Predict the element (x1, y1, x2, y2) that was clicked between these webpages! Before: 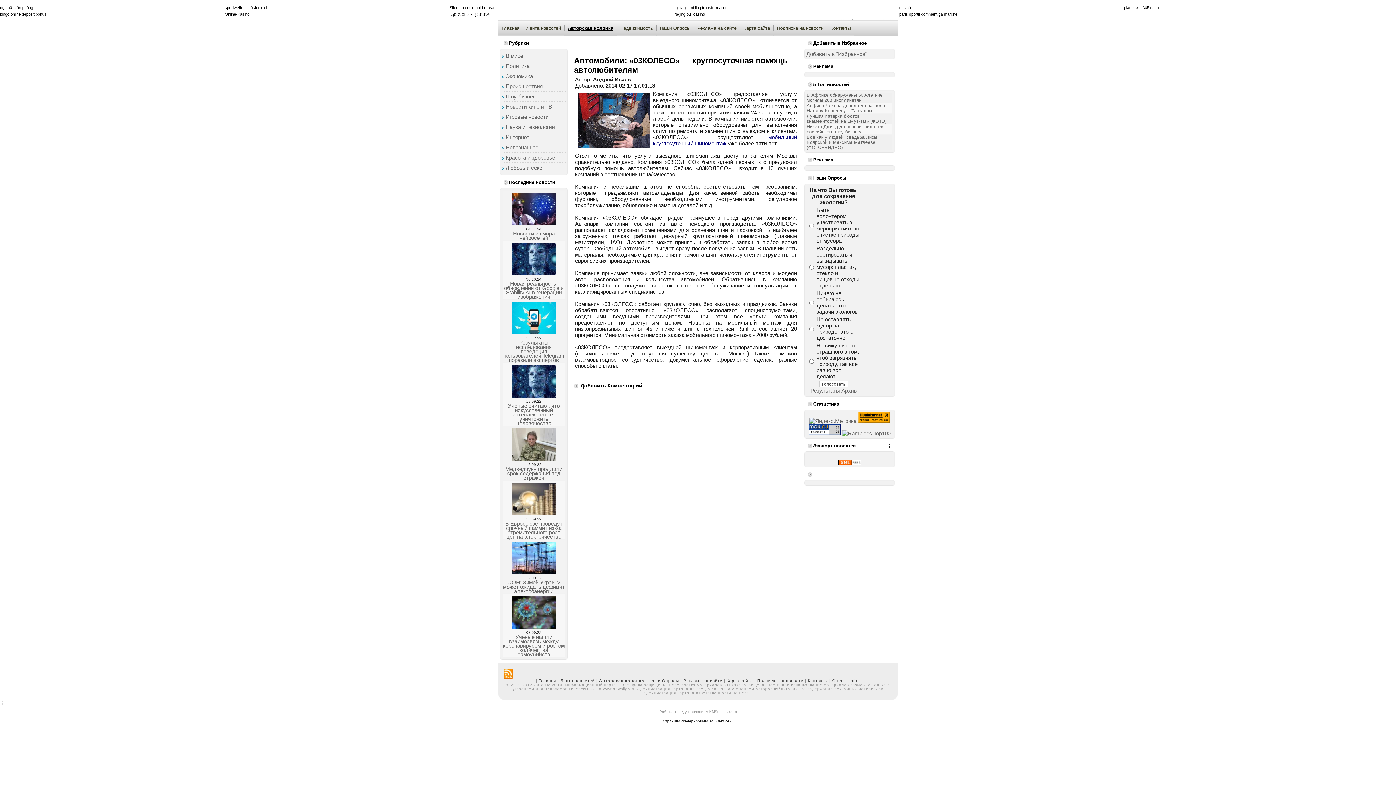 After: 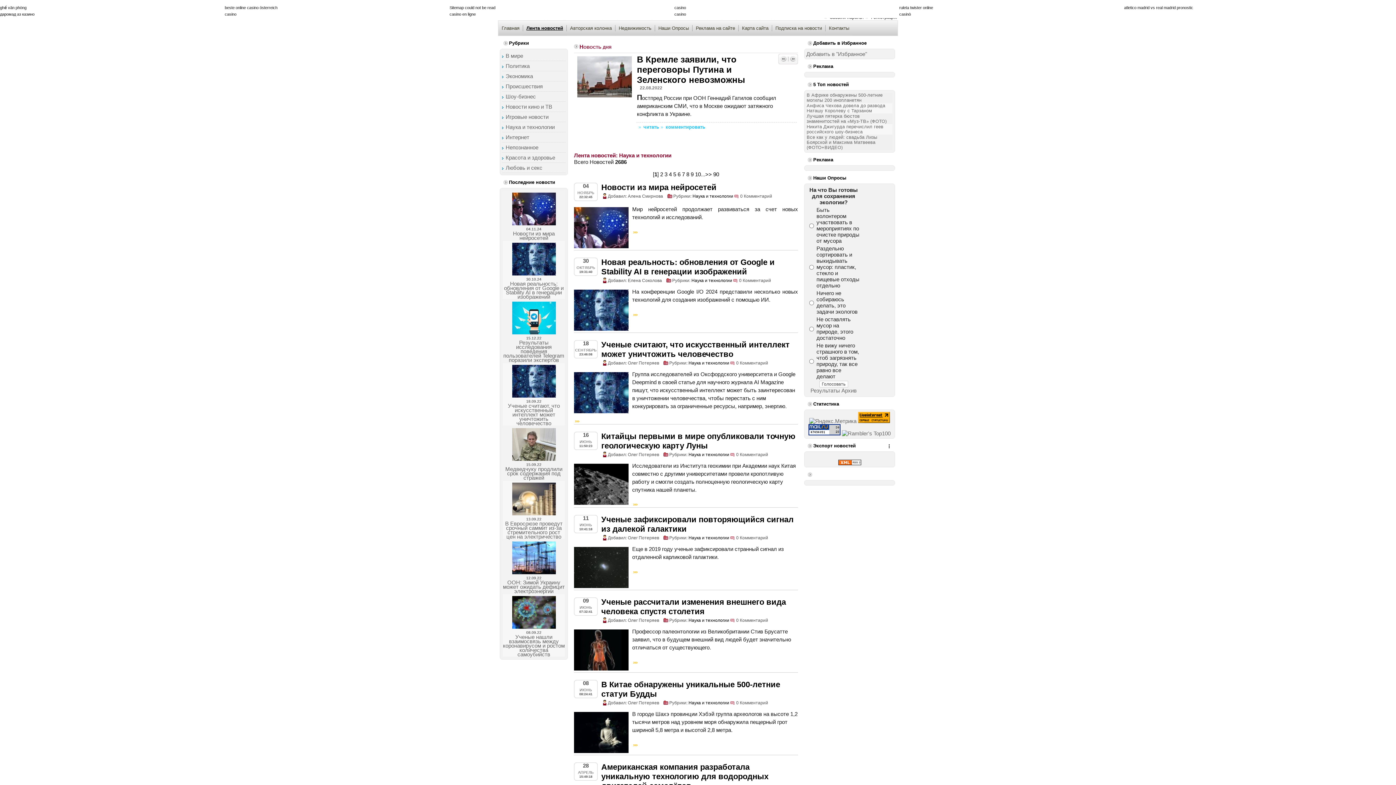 Action: label: Наука и технологии bbox: (505, 122, 565, 132)